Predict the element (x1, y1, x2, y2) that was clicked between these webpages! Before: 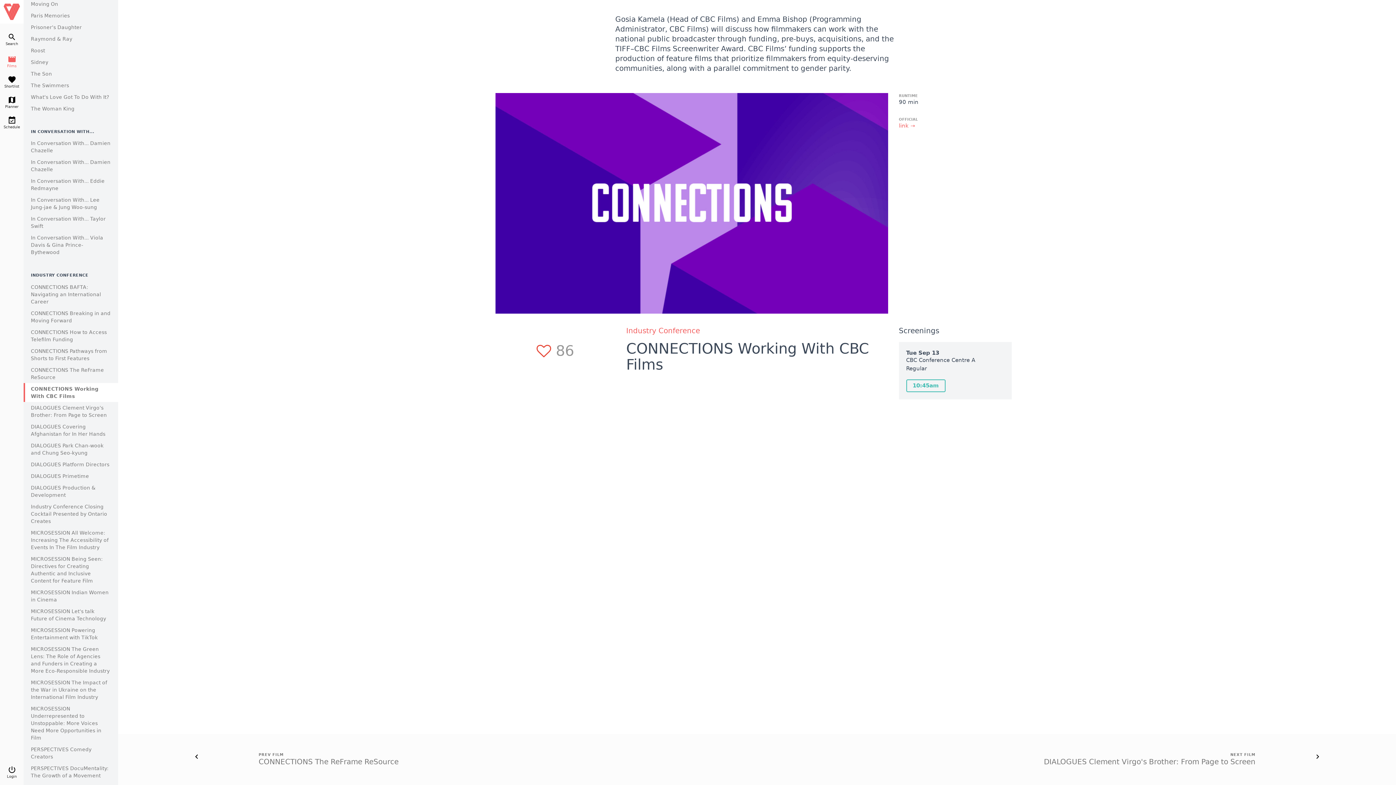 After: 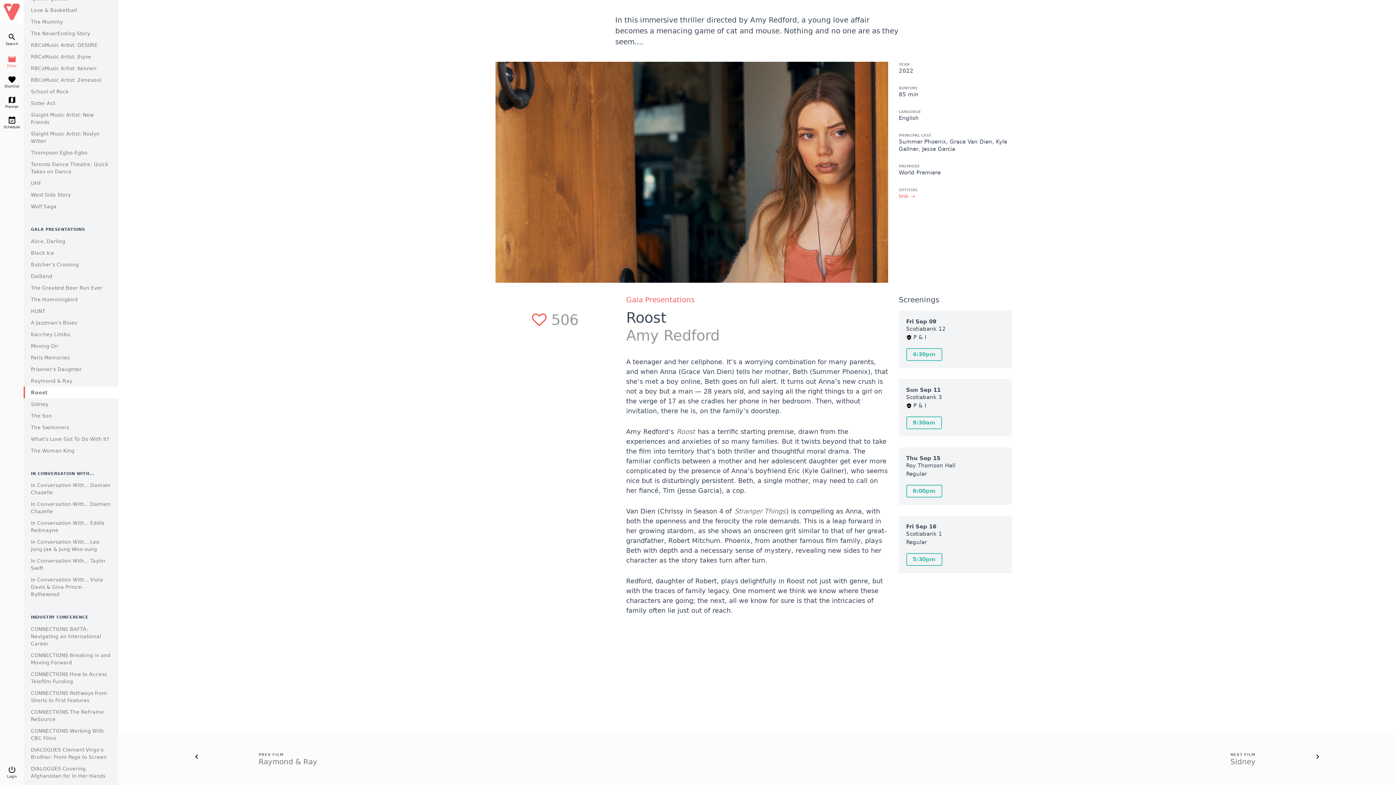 Action: bbox: (30, 47, 45, 53) label: Roost